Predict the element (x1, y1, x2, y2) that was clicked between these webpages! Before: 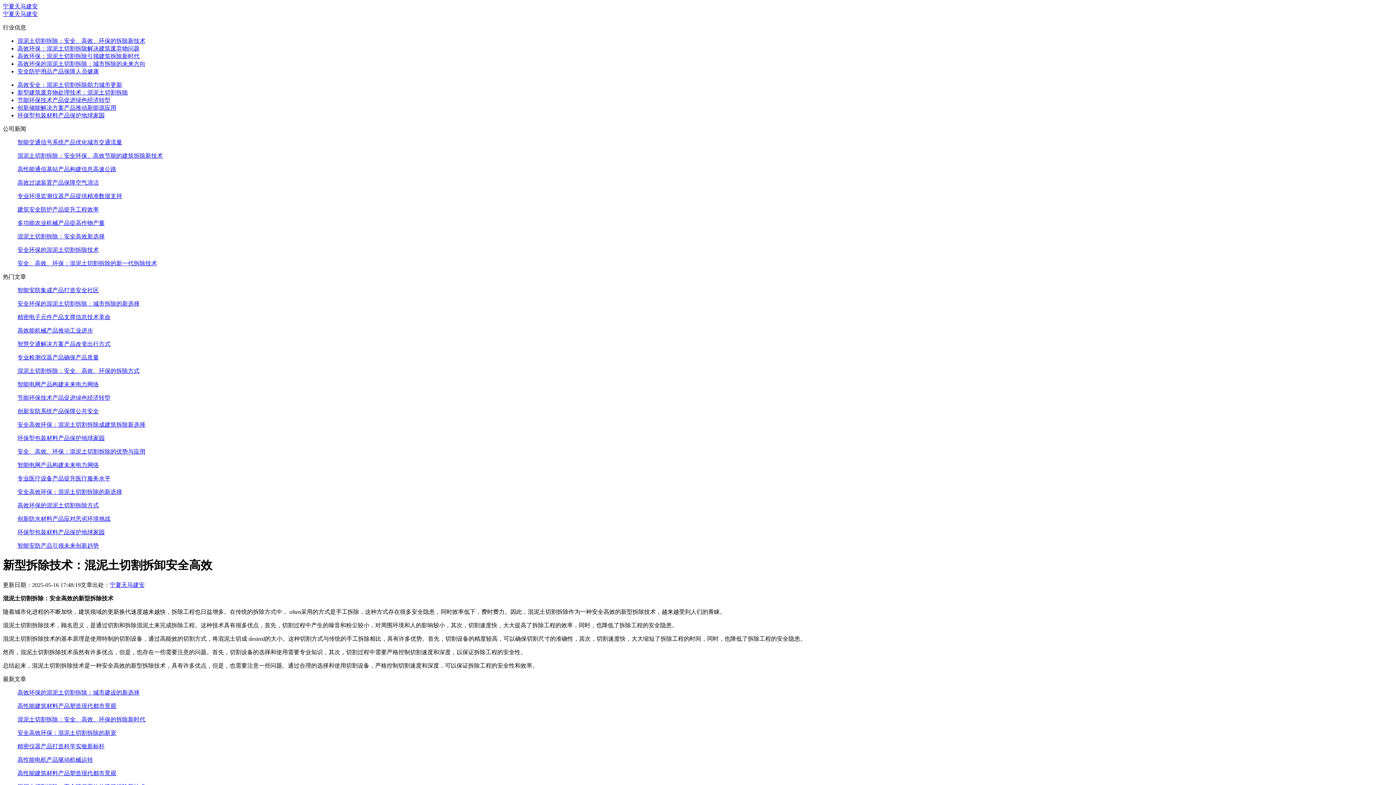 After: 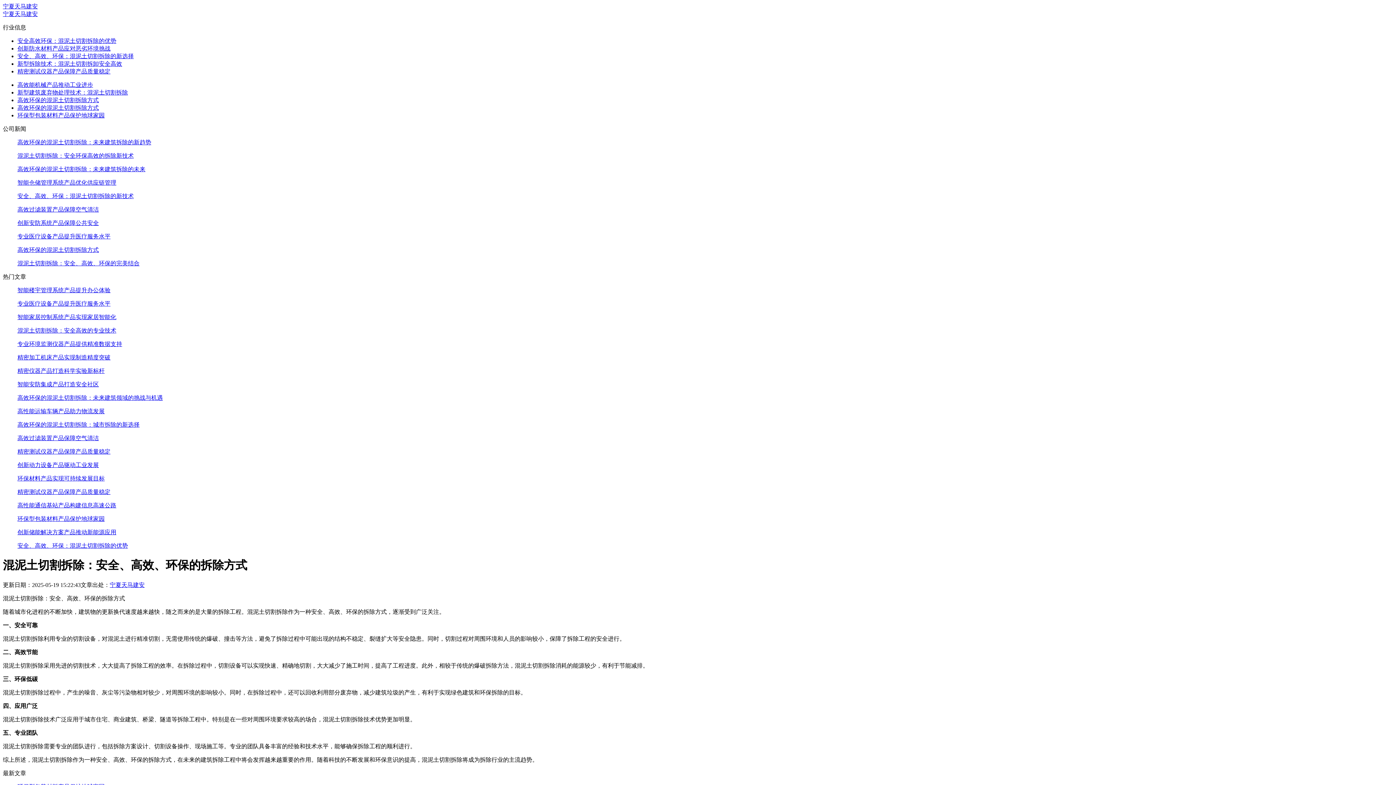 Action: bbox: (17, 368, 139, 374) label: 混泥土切割拆除：安全、高效、环保的拆除方式